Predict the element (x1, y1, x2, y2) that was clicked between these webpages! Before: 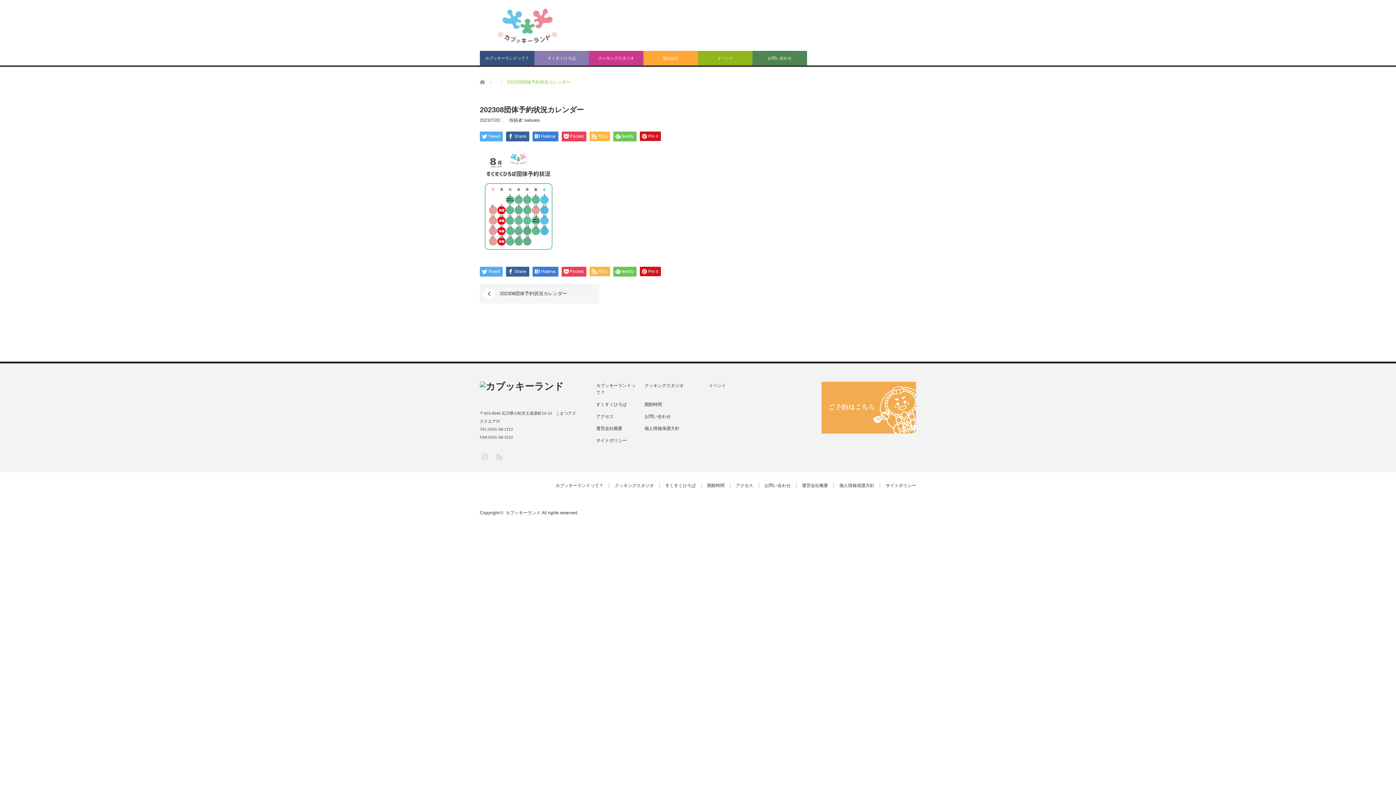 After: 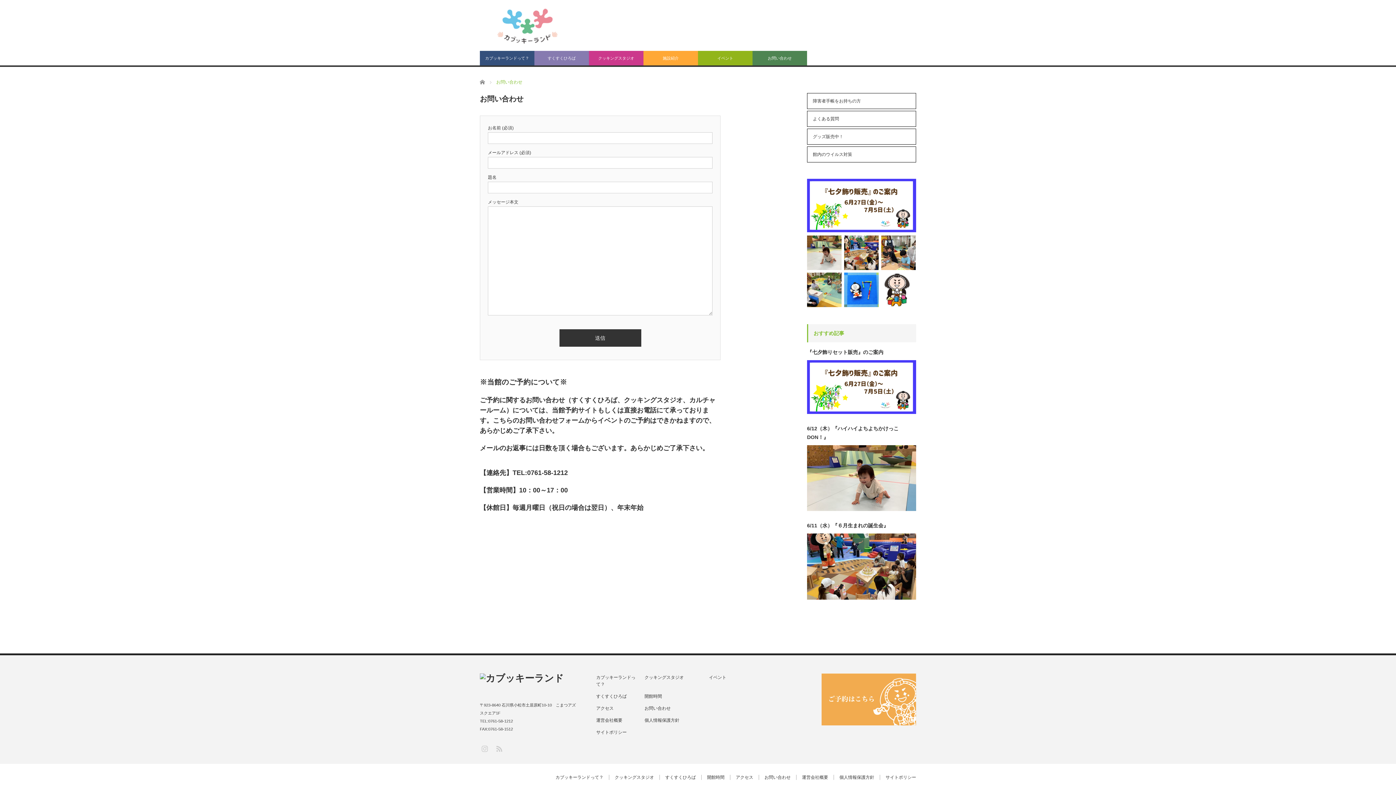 Action: label: お問い合わせ bbox: (644, 414, 670, 419)